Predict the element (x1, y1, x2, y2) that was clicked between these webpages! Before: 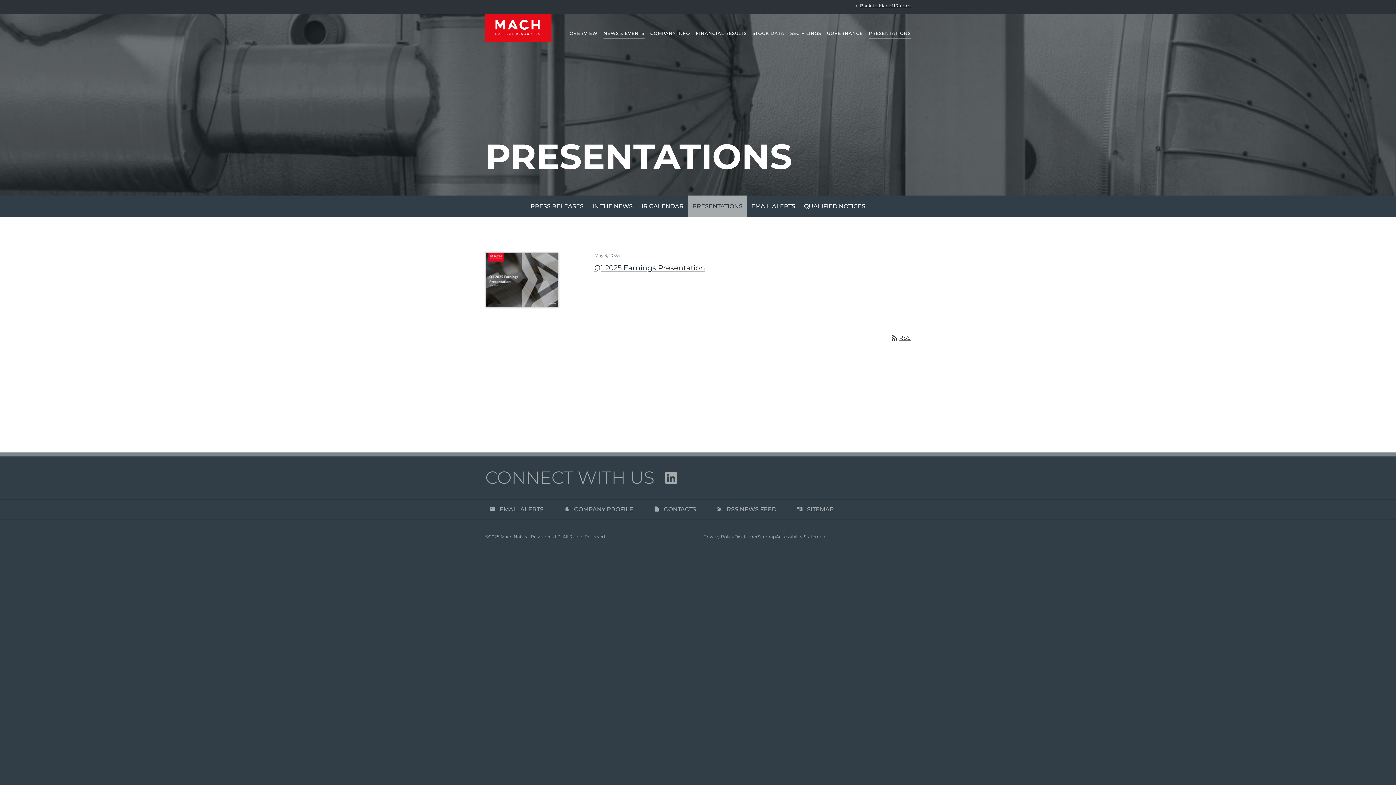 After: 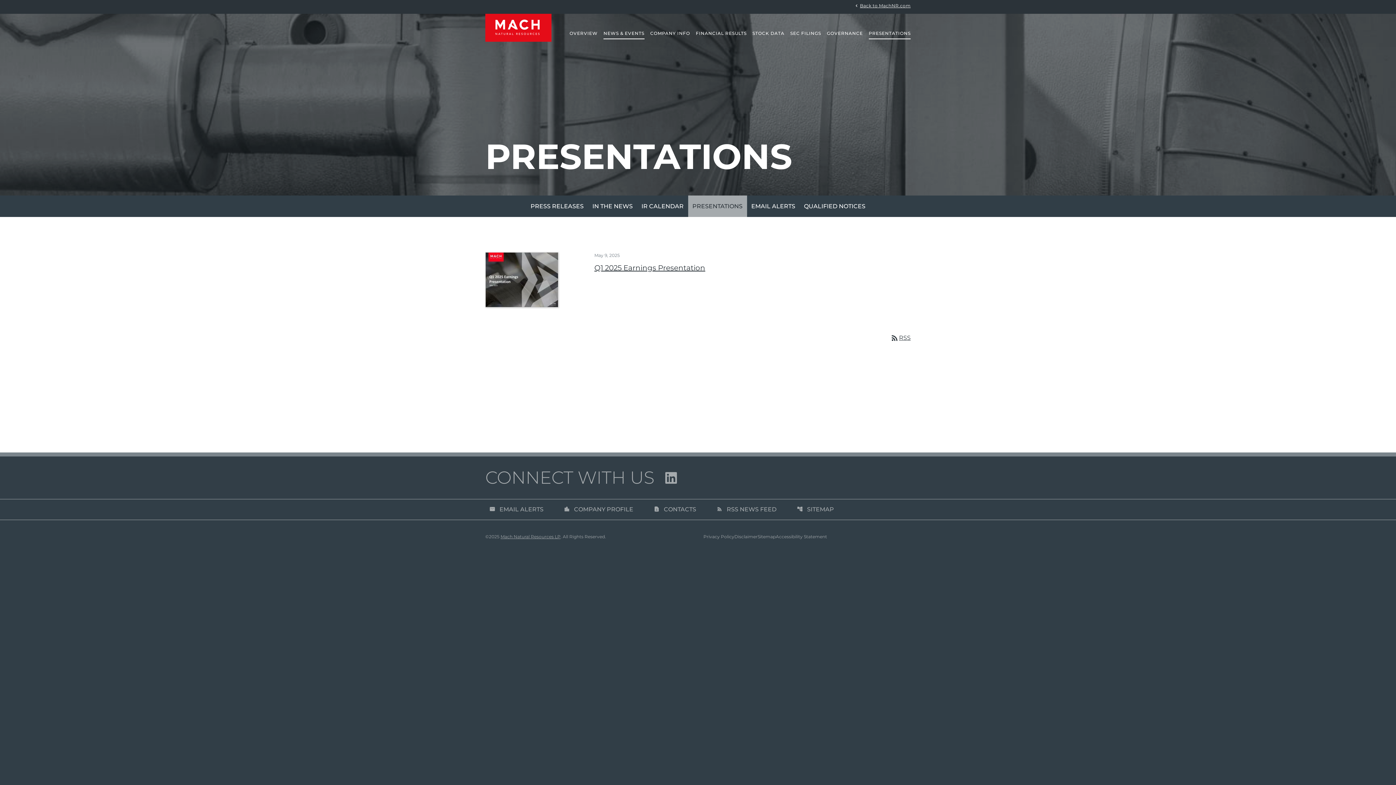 Action: label: PRESENTATIONS bbox: (688, 195, 747, 217)